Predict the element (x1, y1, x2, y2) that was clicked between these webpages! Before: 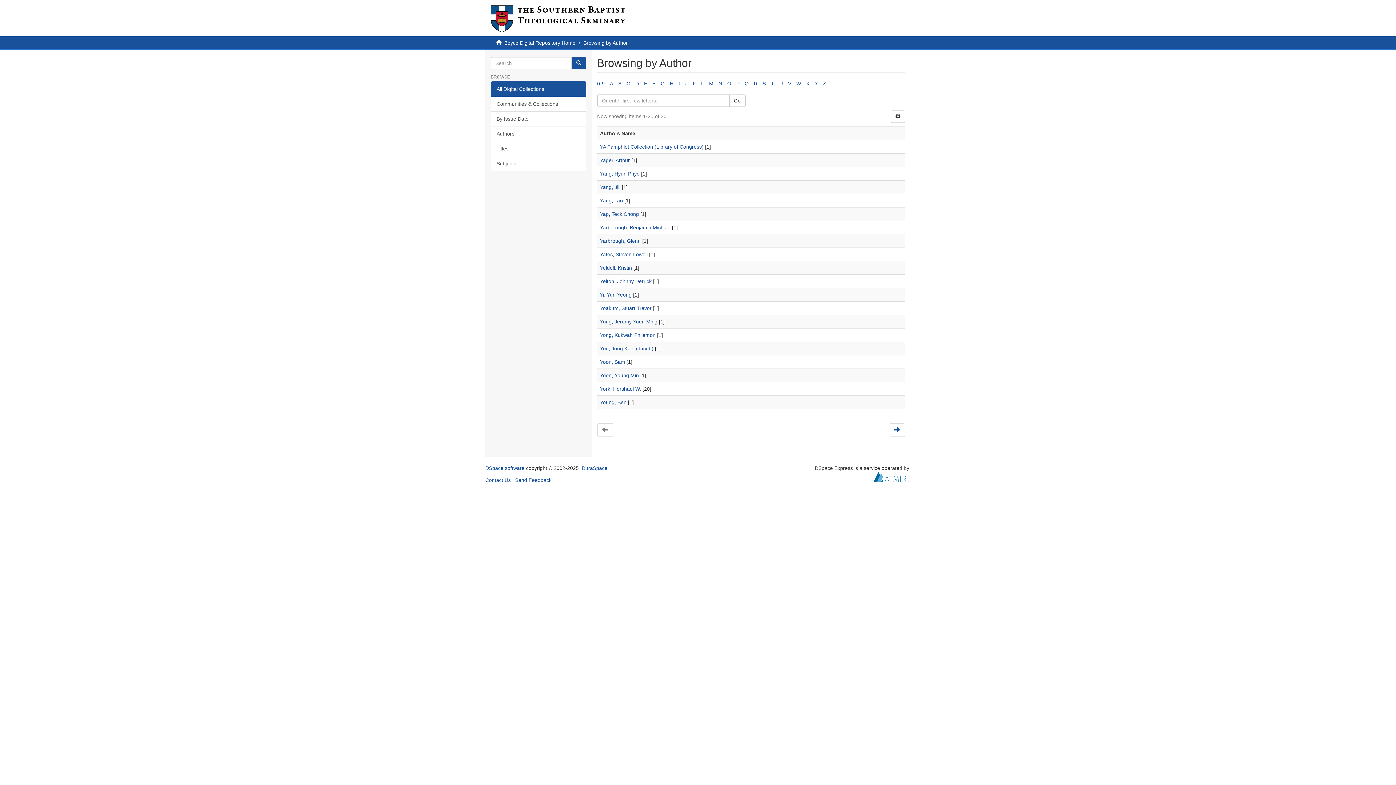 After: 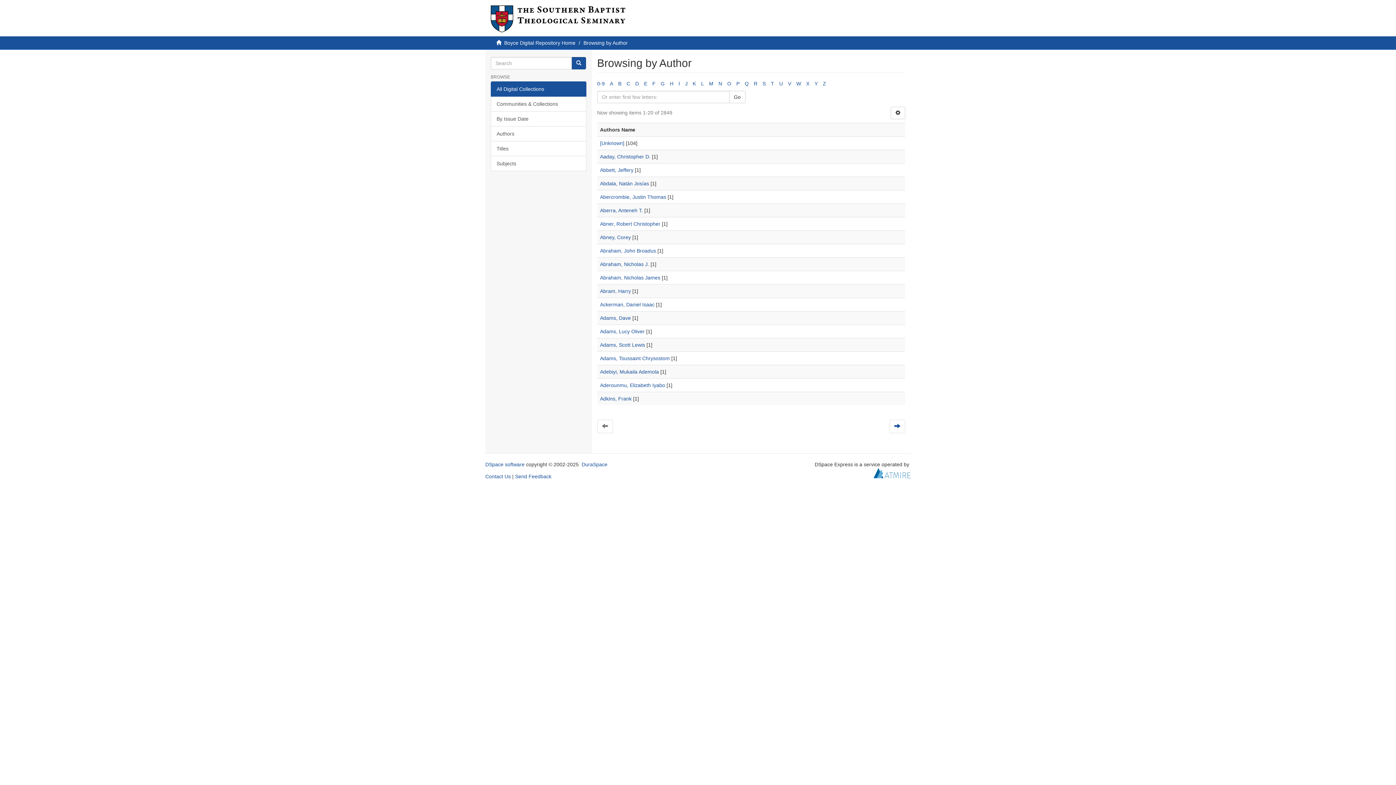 Action: bbox: (490, 126, 586, 141) label: Authors